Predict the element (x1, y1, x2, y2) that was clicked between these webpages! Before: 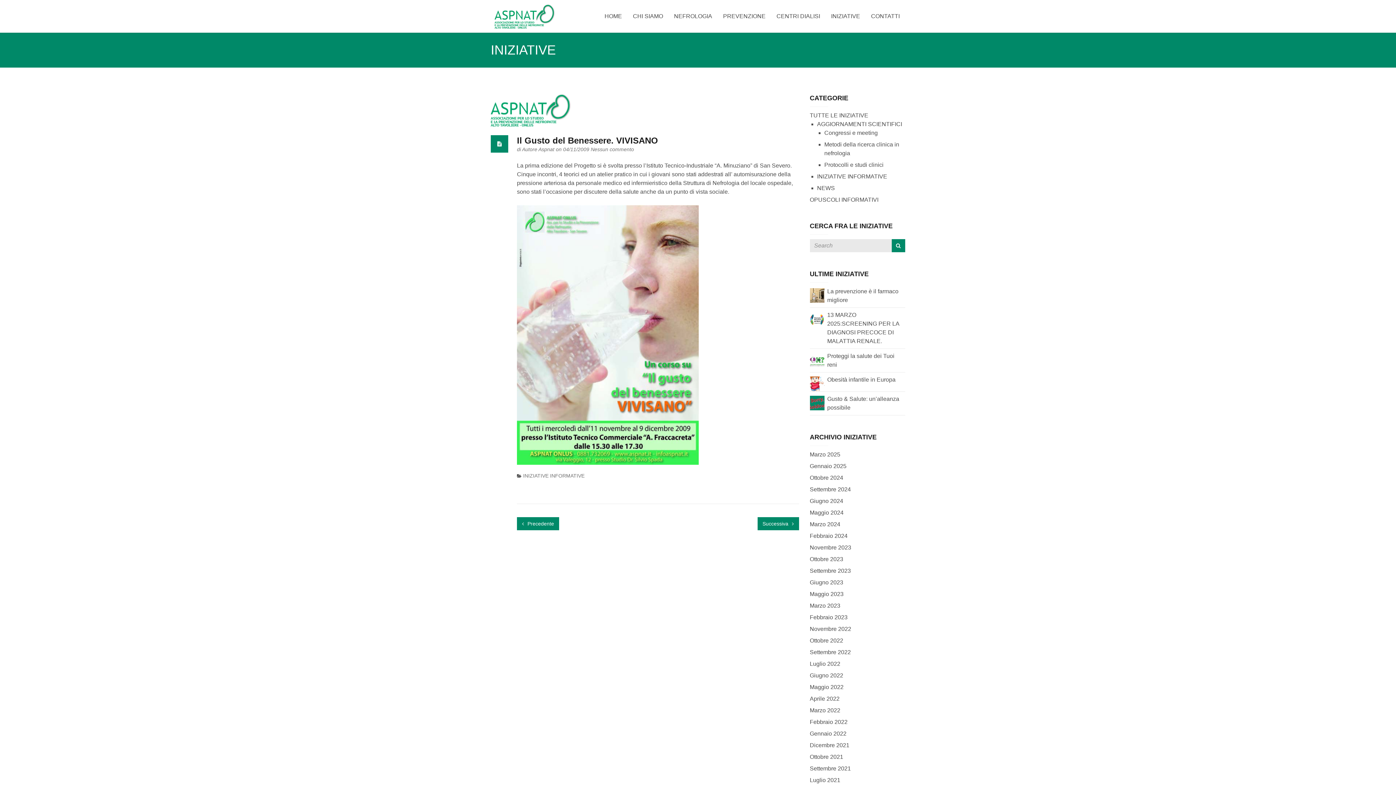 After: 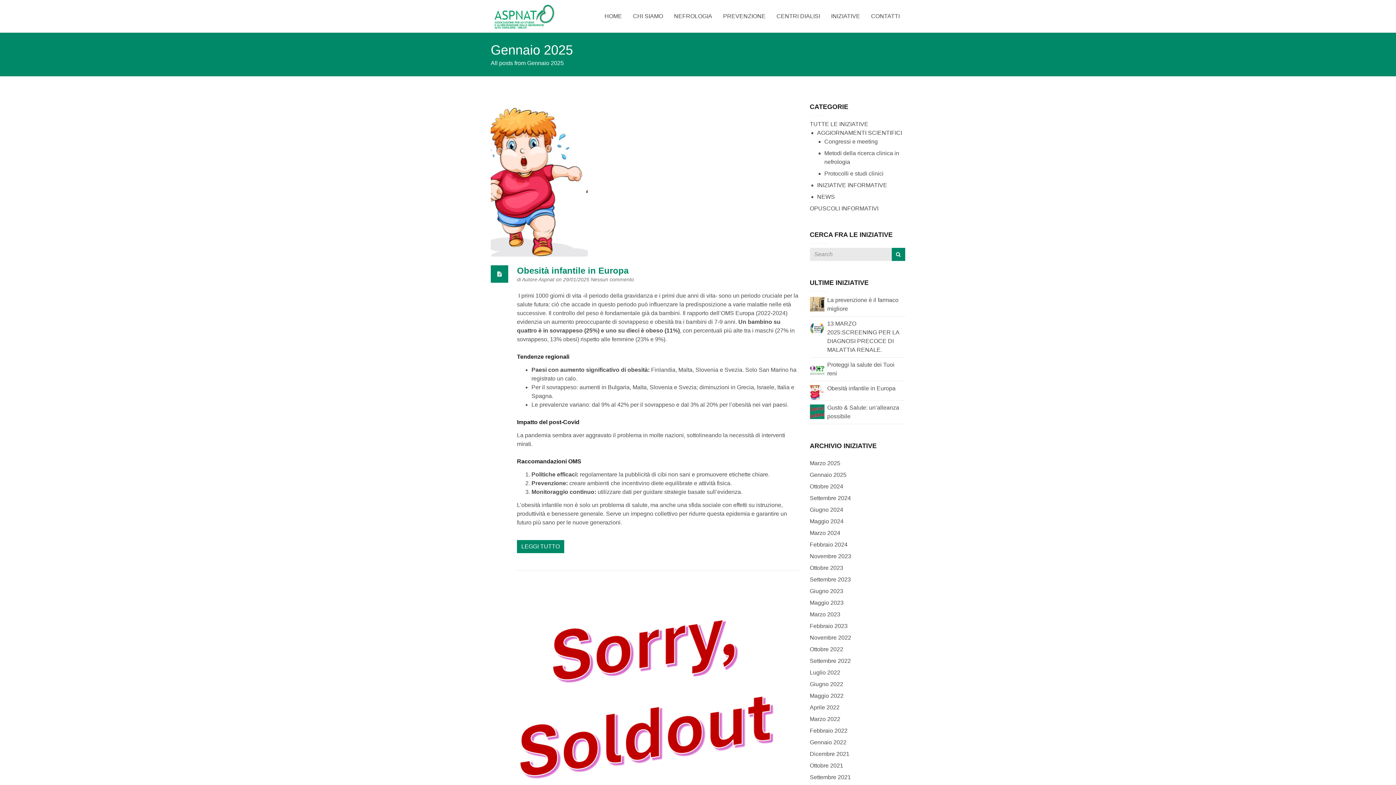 Action: bbox: (810, 463, 846, 469) label: Gennaio 2025